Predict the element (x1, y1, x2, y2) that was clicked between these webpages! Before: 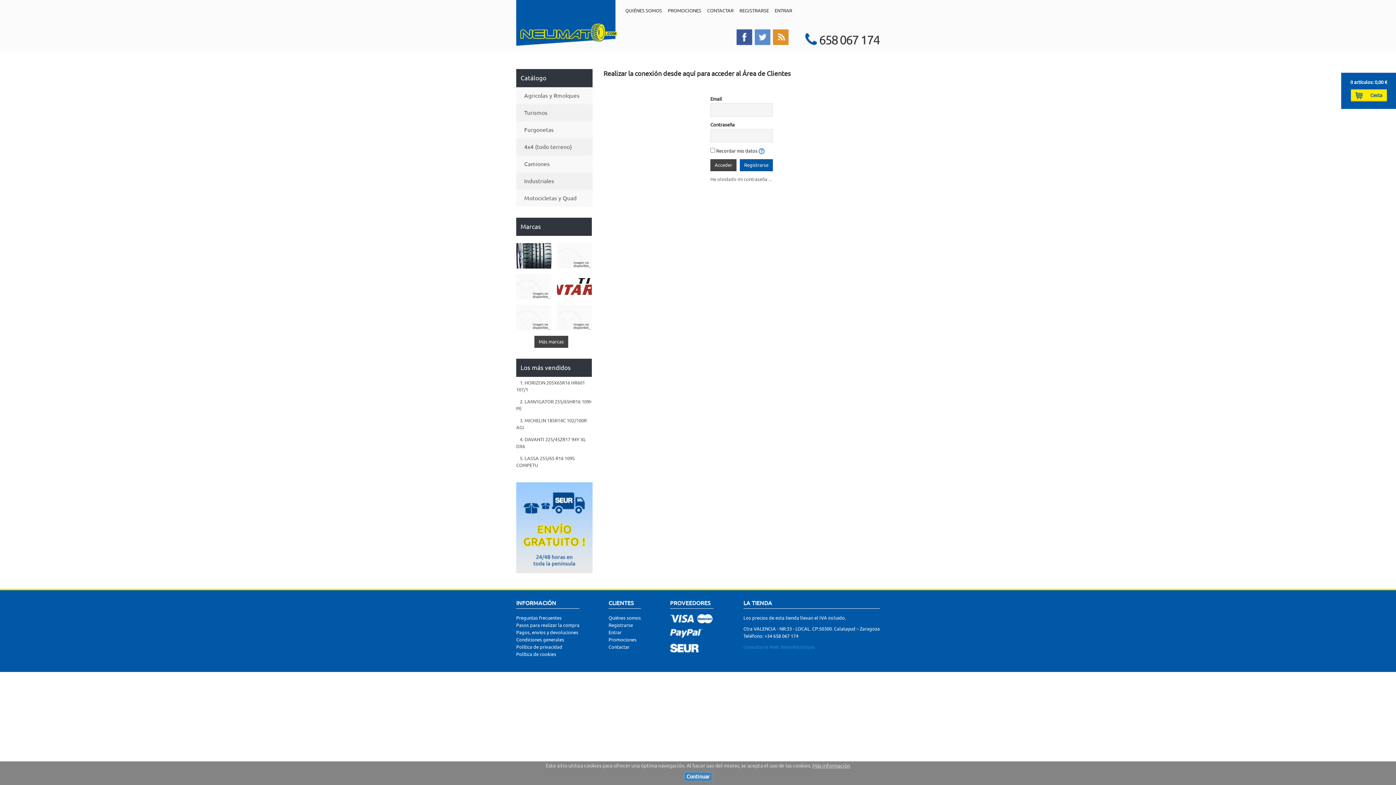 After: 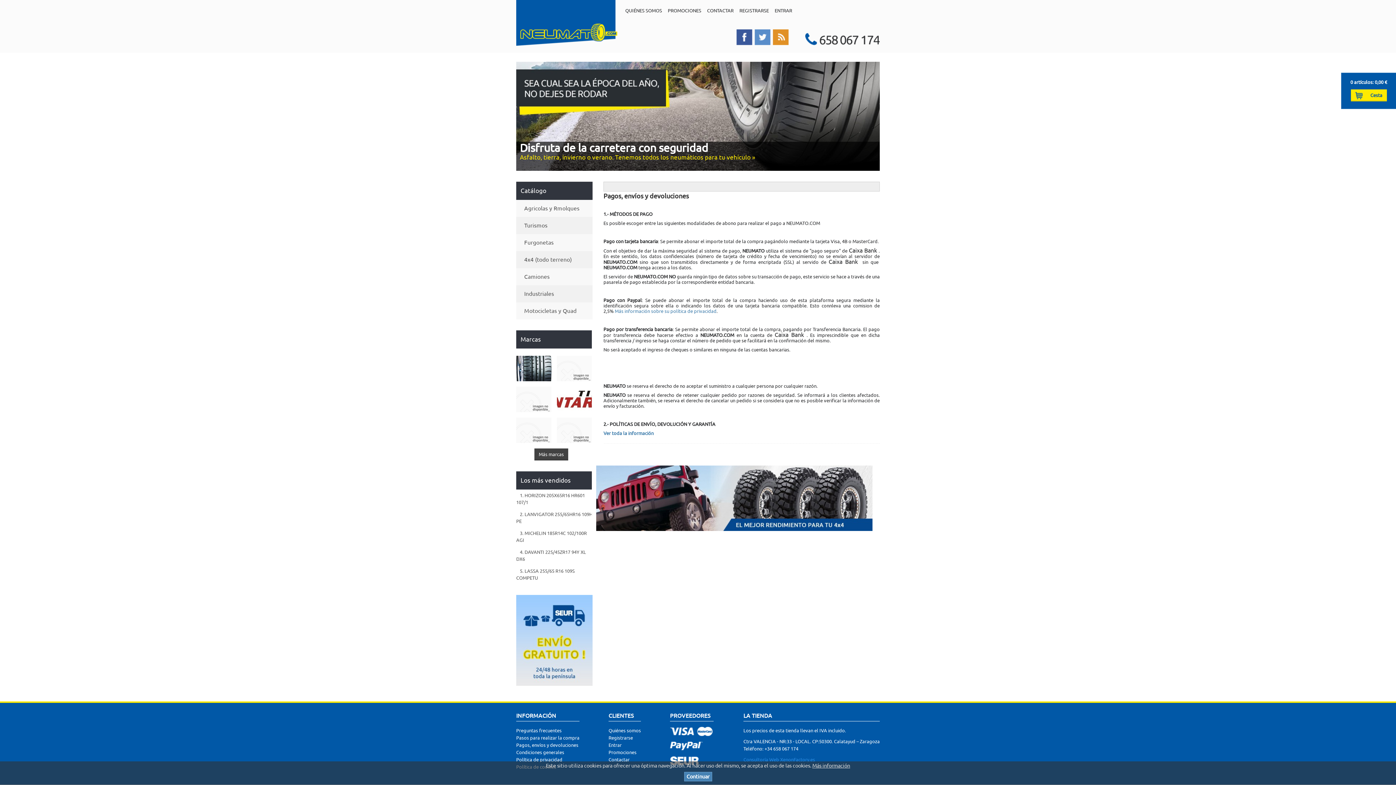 Action: bbox: (516, 630, 578, 635) label: Pagos, envíos y devoluciones